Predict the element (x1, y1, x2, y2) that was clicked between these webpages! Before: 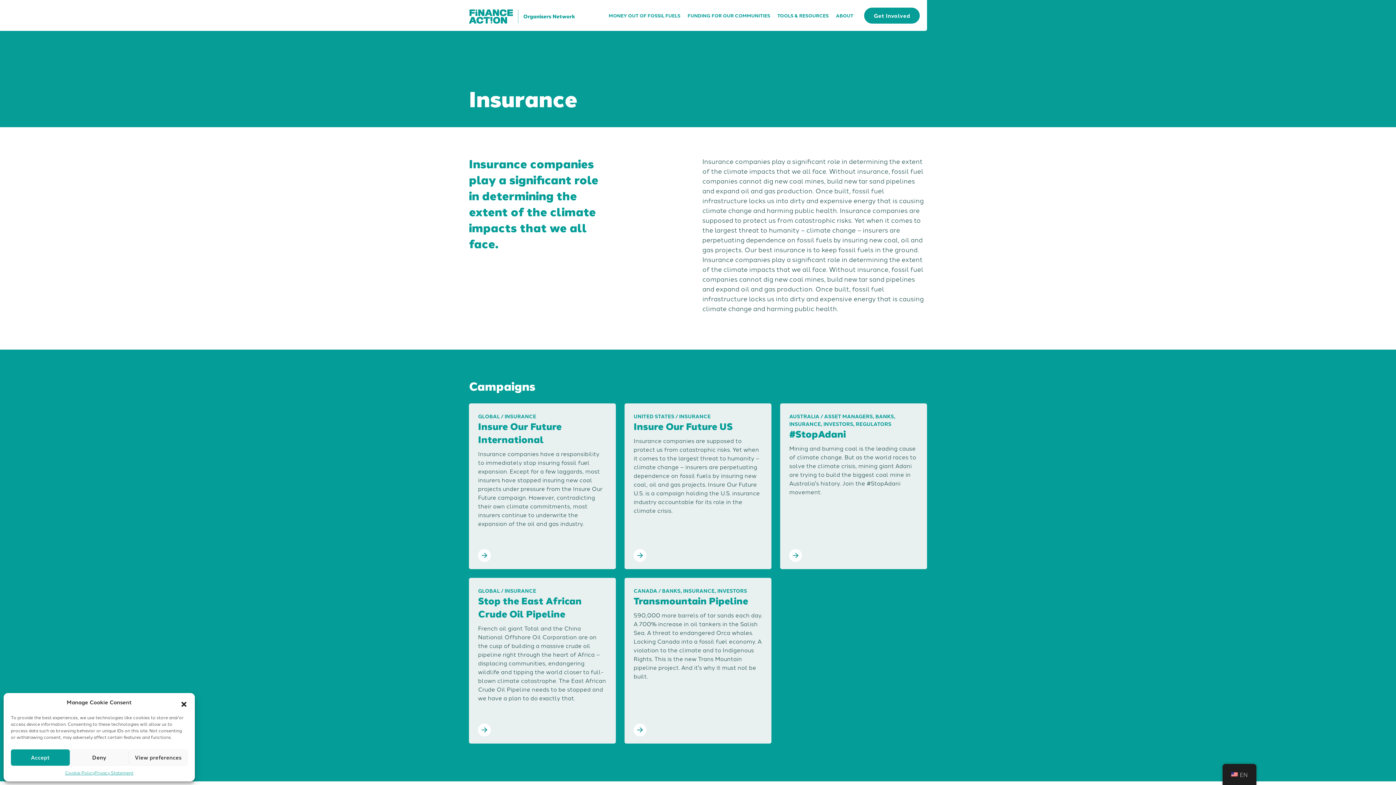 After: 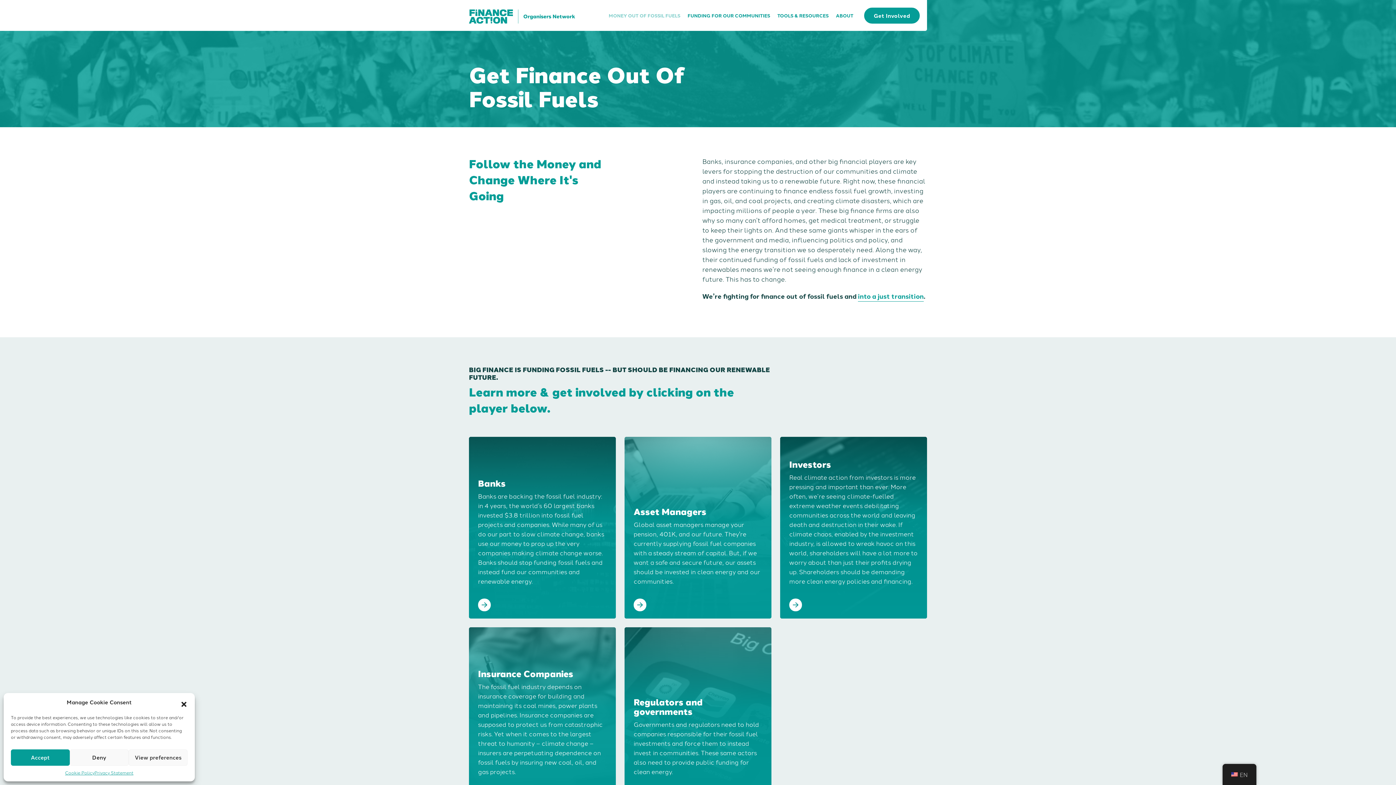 Action: bbox: (608, 12, 680, 18) label: MONEY OUT OF FOSSIL FUELS